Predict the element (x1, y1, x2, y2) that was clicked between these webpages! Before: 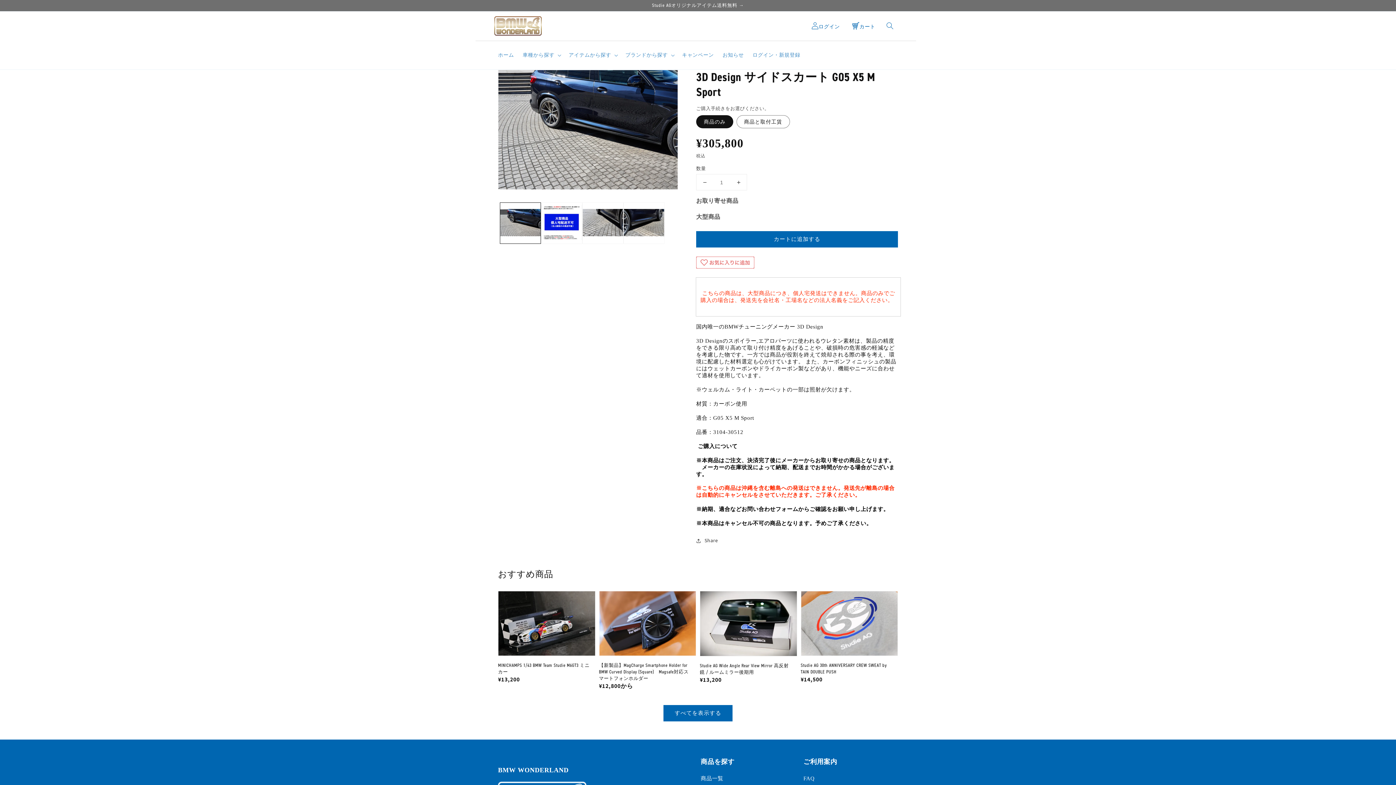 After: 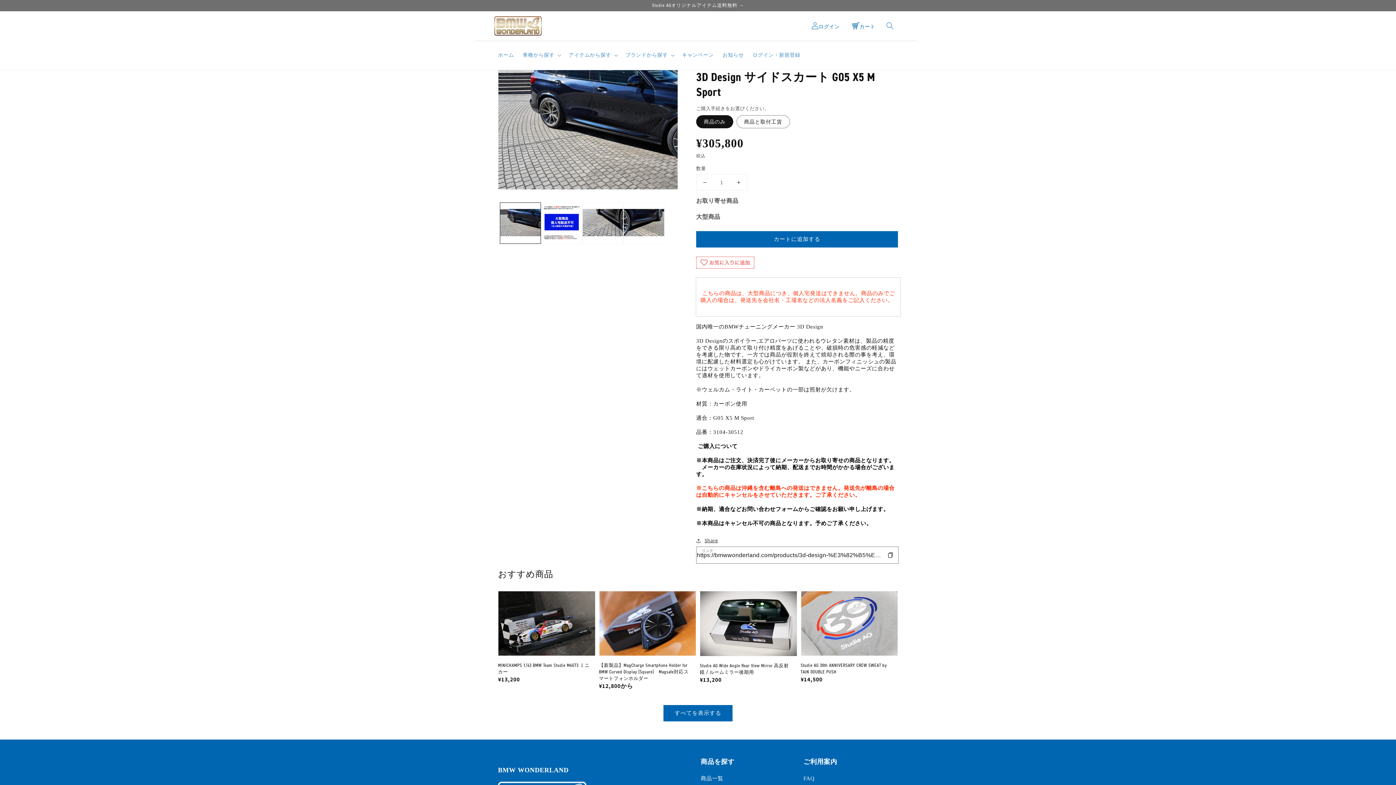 Action: label: Share bbox: (696, 536, 718, 545)